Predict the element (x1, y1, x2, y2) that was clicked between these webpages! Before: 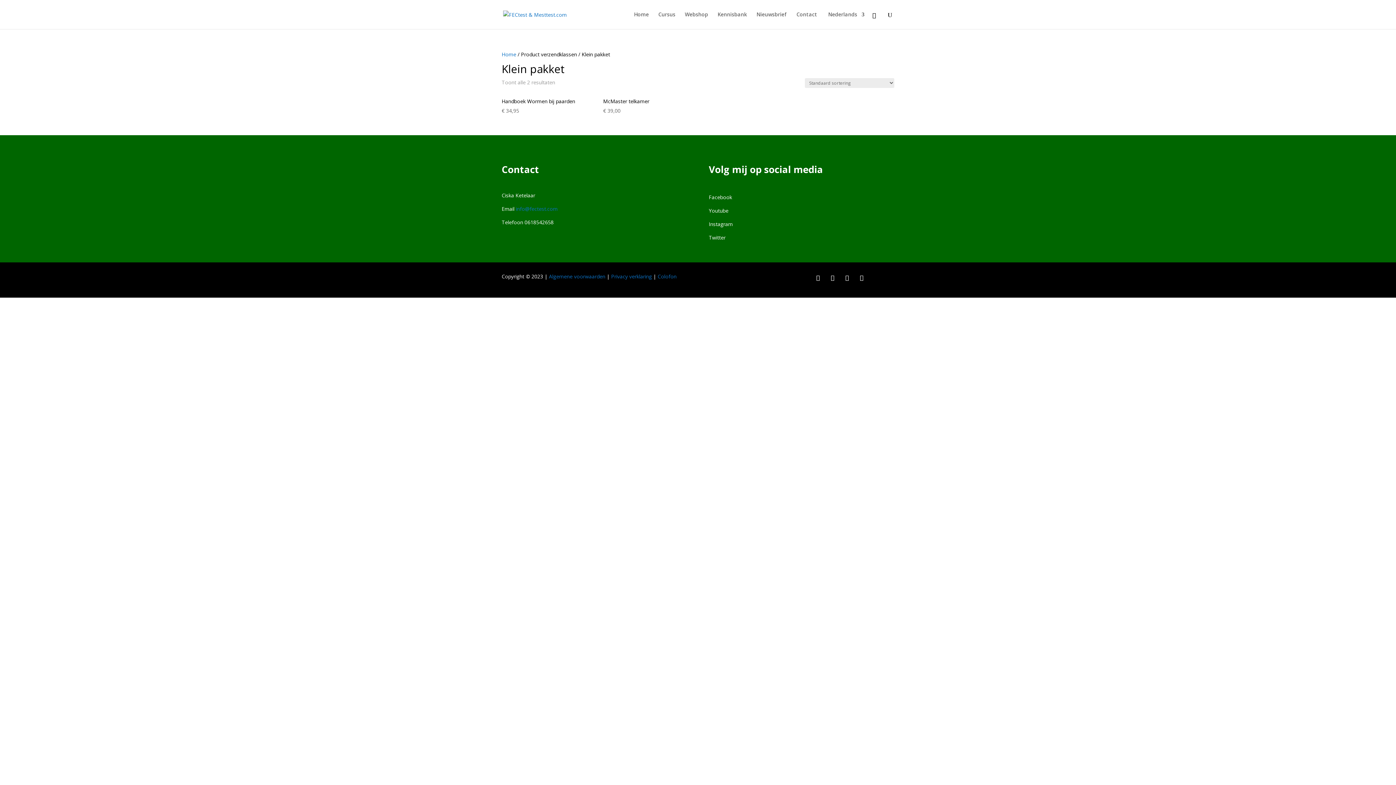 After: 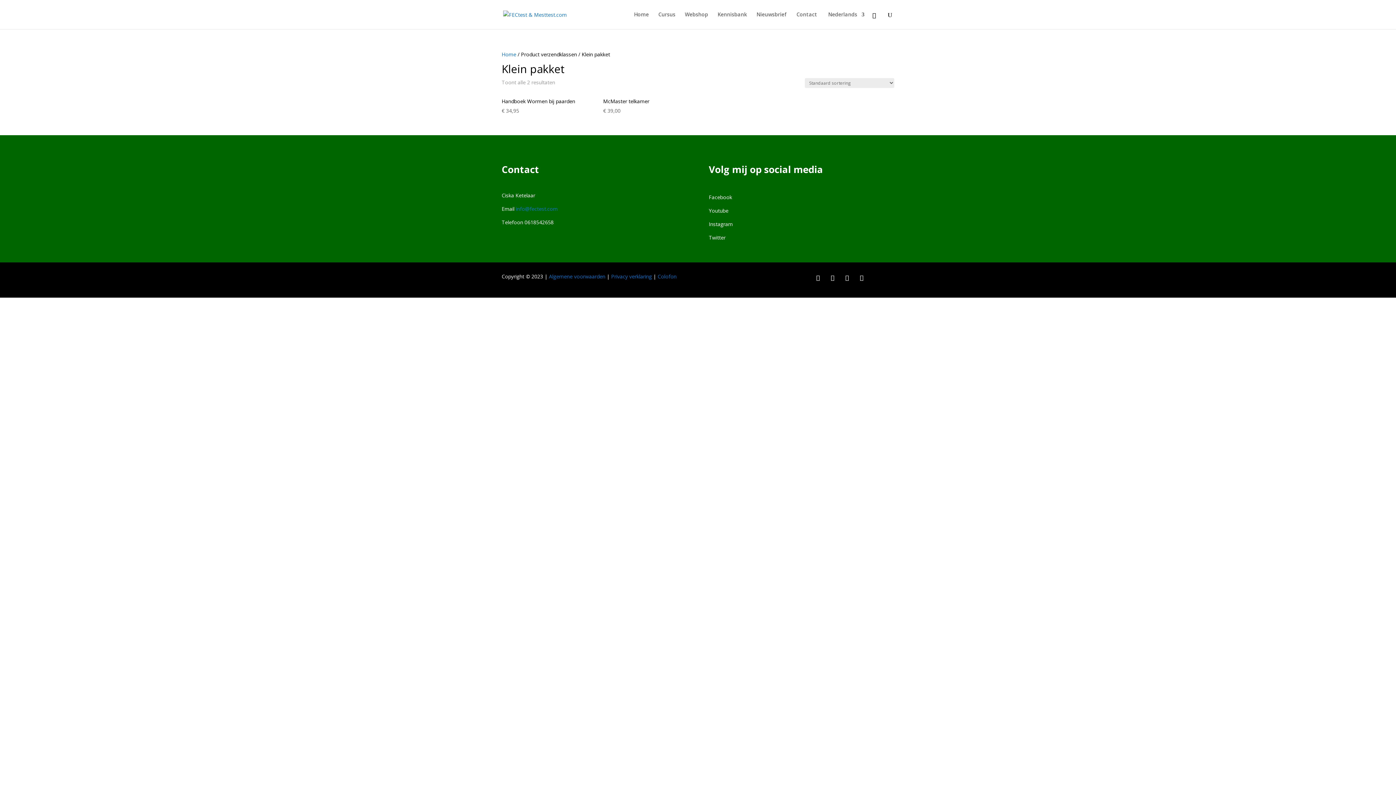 Action: bbox: (856, 272, 867, 283)